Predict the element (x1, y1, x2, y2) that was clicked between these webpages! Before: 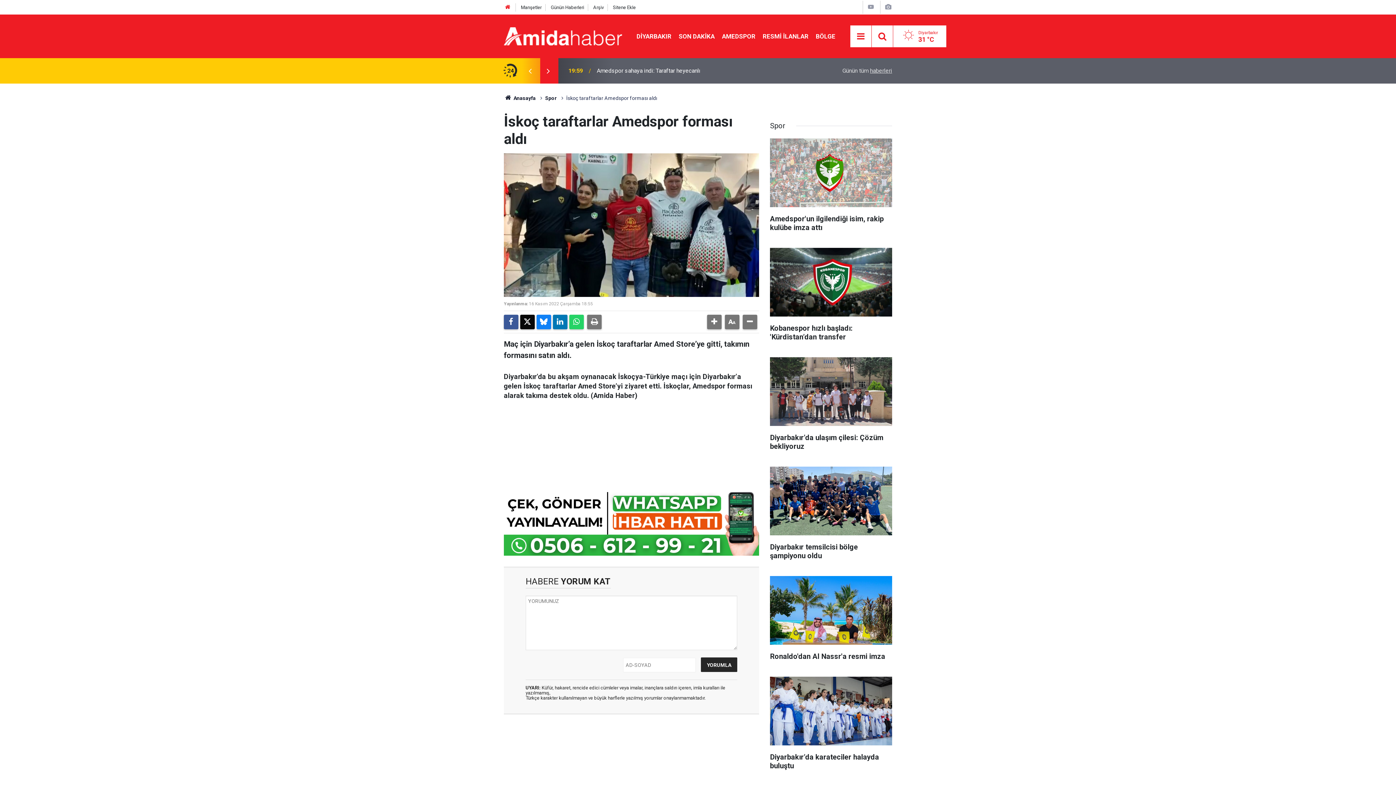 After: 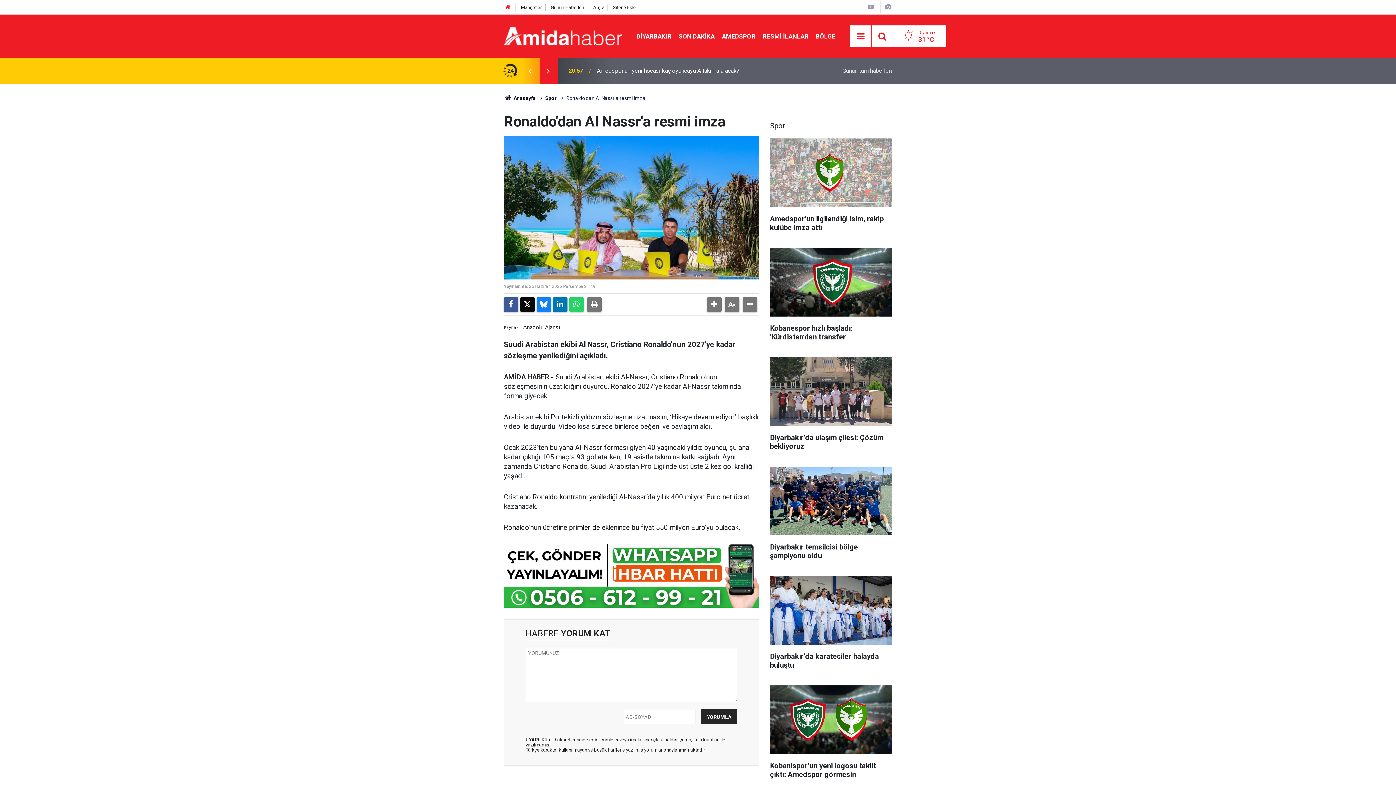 Action: label: Ronaldo'dan Al Nassr'a resmi imza bbox: (770, 576, 892, 668)